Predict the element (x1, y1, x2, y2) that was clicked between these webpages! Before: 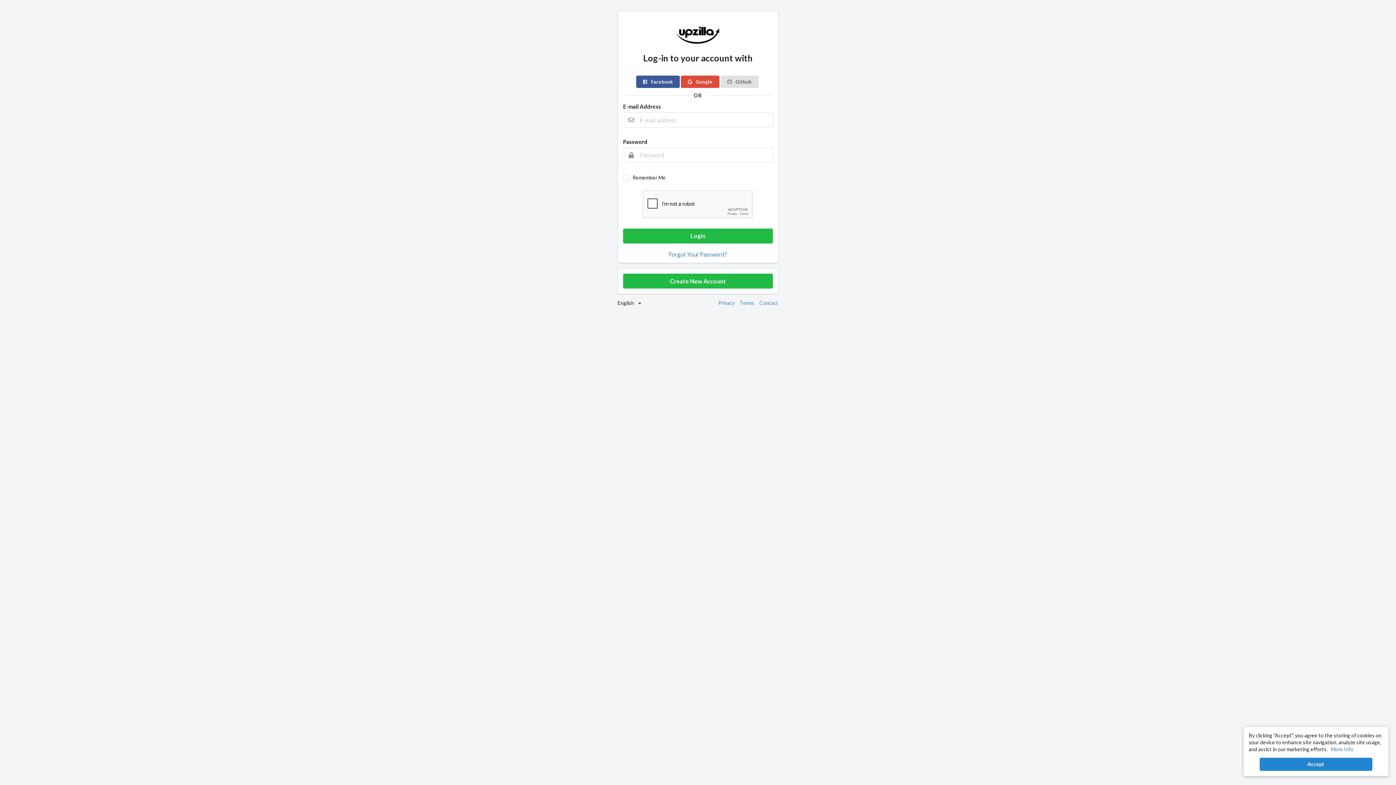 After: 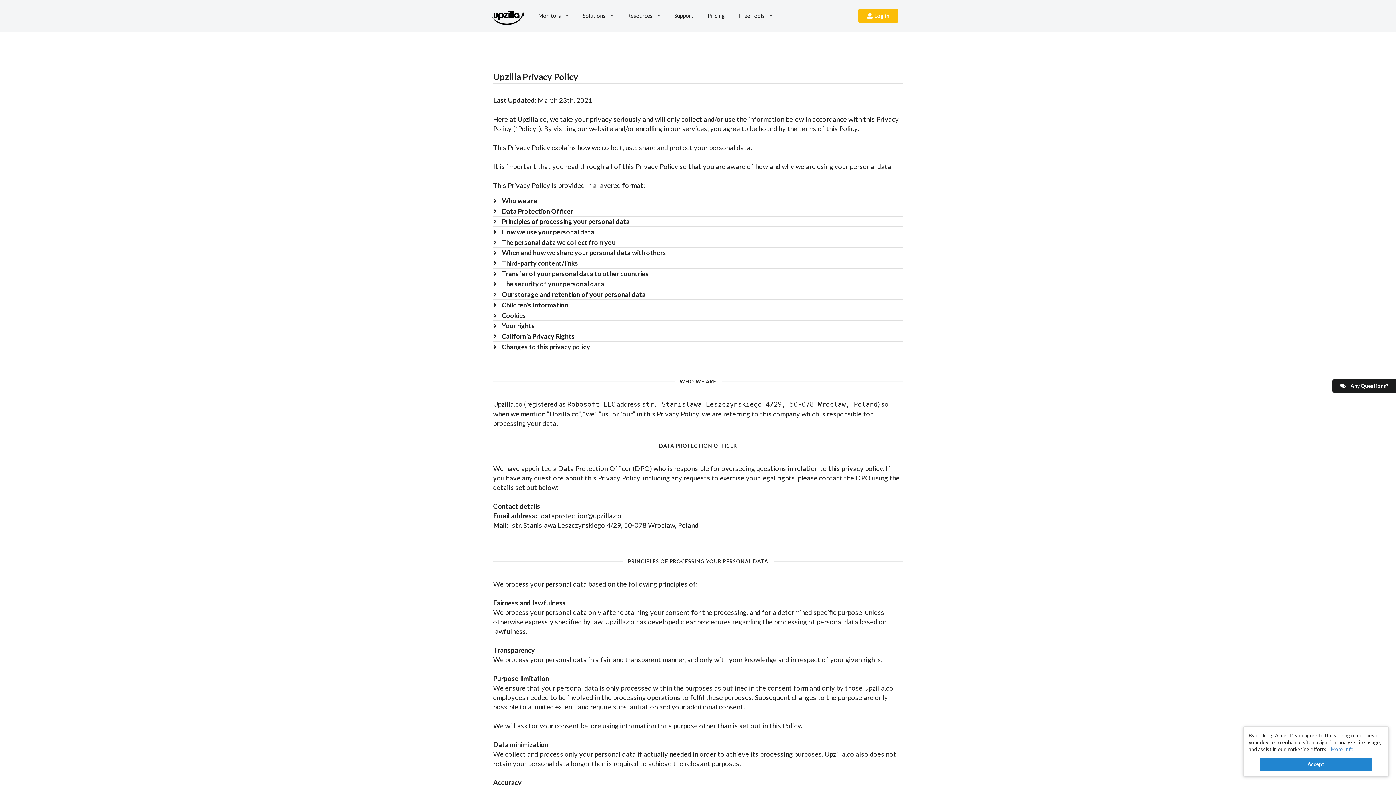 Action: label: Privacy bbox: (718, 299, 734, 307)